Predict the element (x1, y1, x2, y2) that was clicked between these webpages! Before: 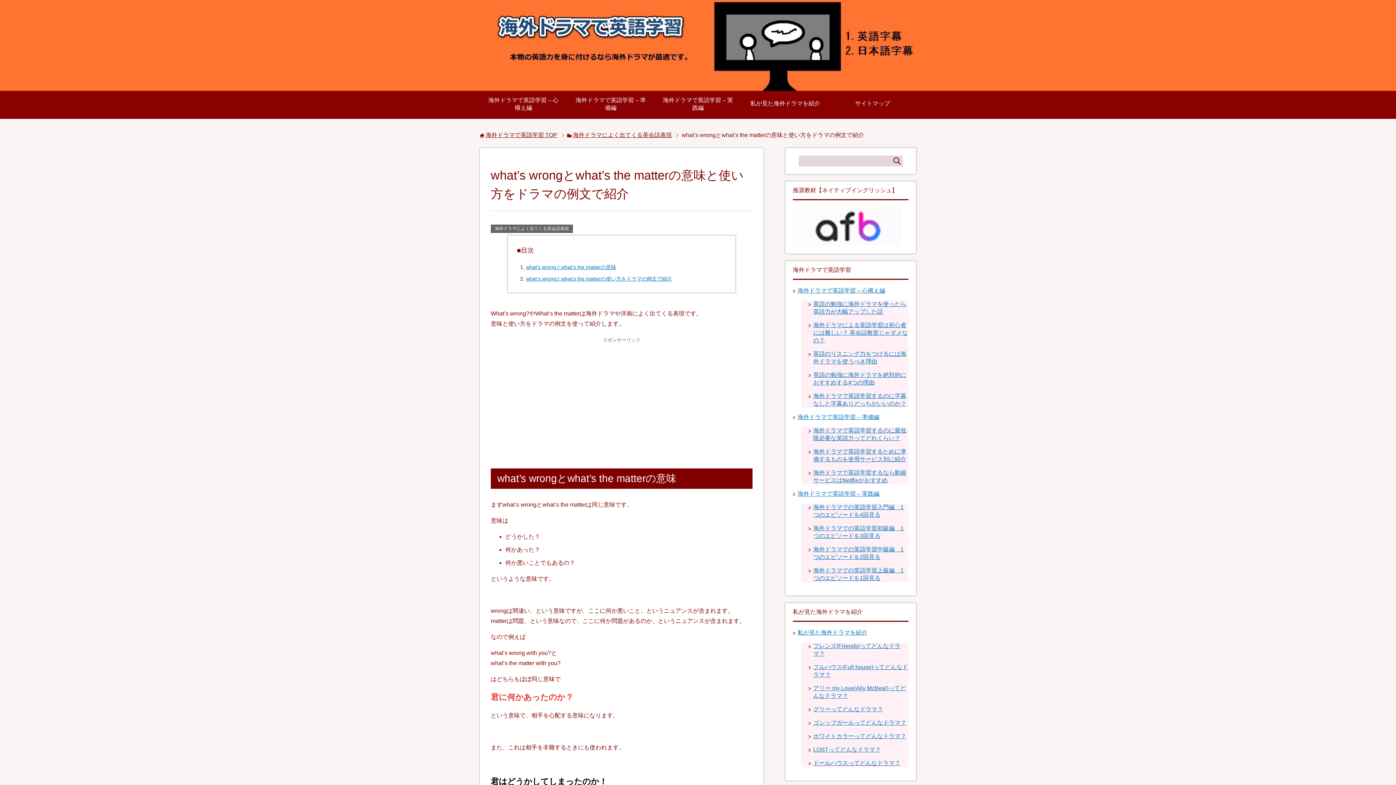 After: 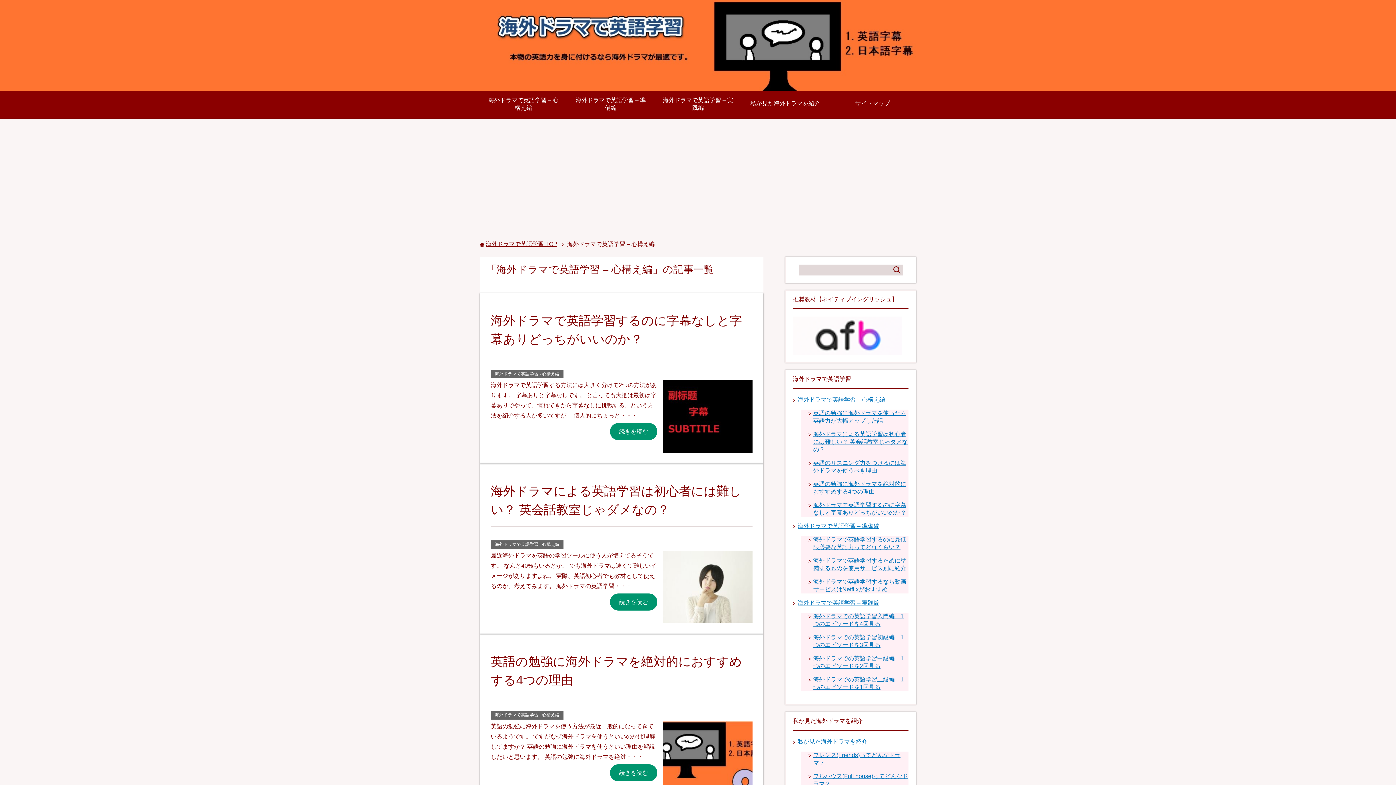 Action: bbox: (480, 90, 567, 117) label: 海外ドラマで英語学習 – 心構え編